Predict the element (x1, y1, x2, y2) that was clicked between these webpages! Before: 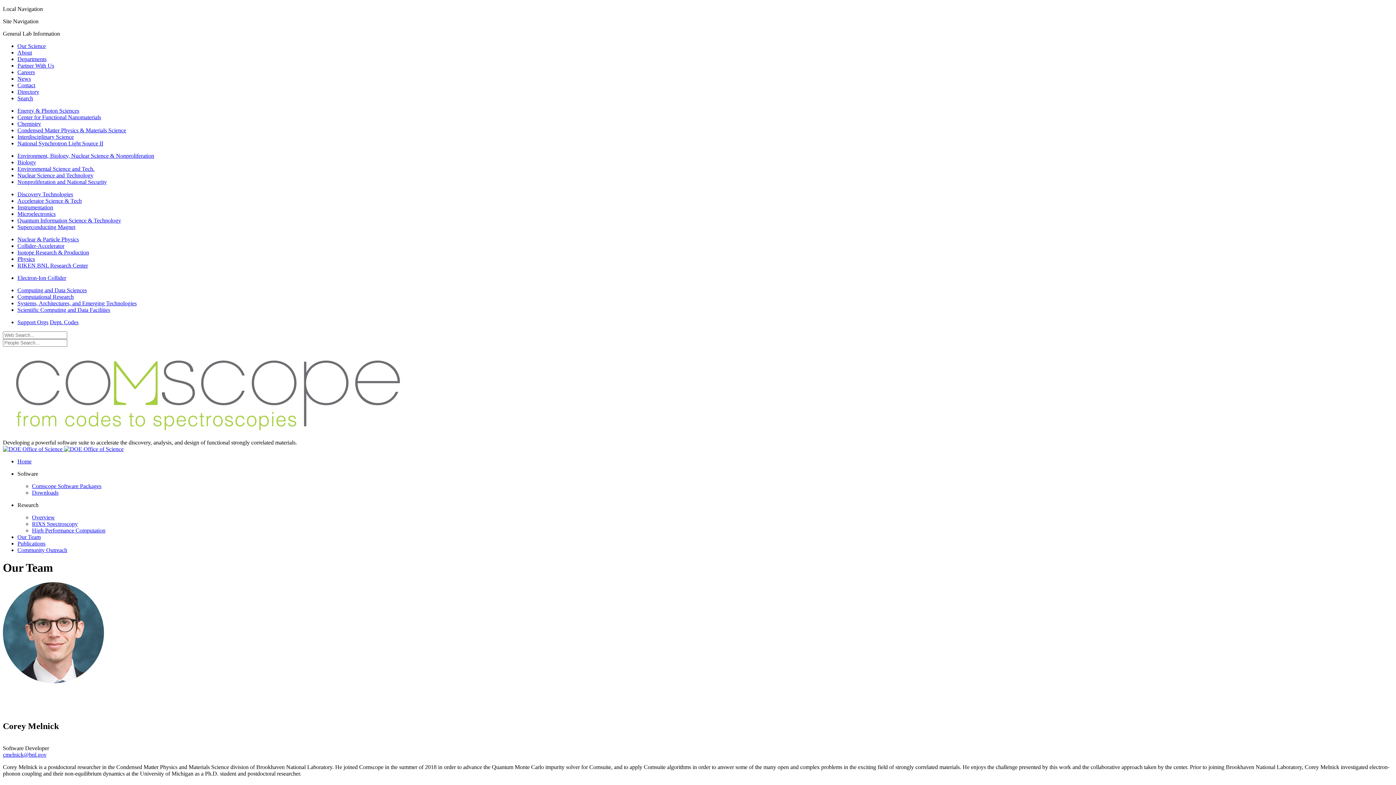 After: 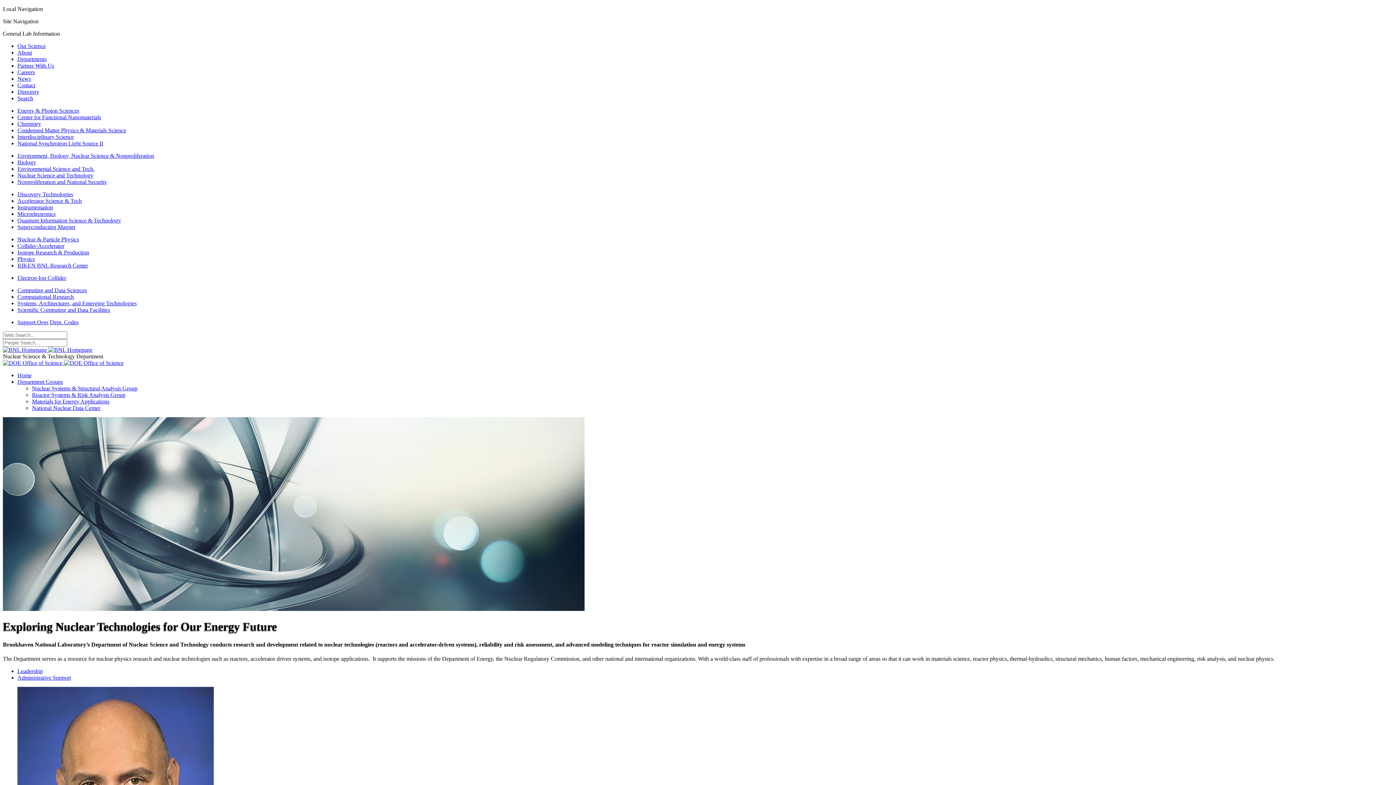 Action: label: Nuclear Science and Technology bbox: (17, 172, 93, 178)